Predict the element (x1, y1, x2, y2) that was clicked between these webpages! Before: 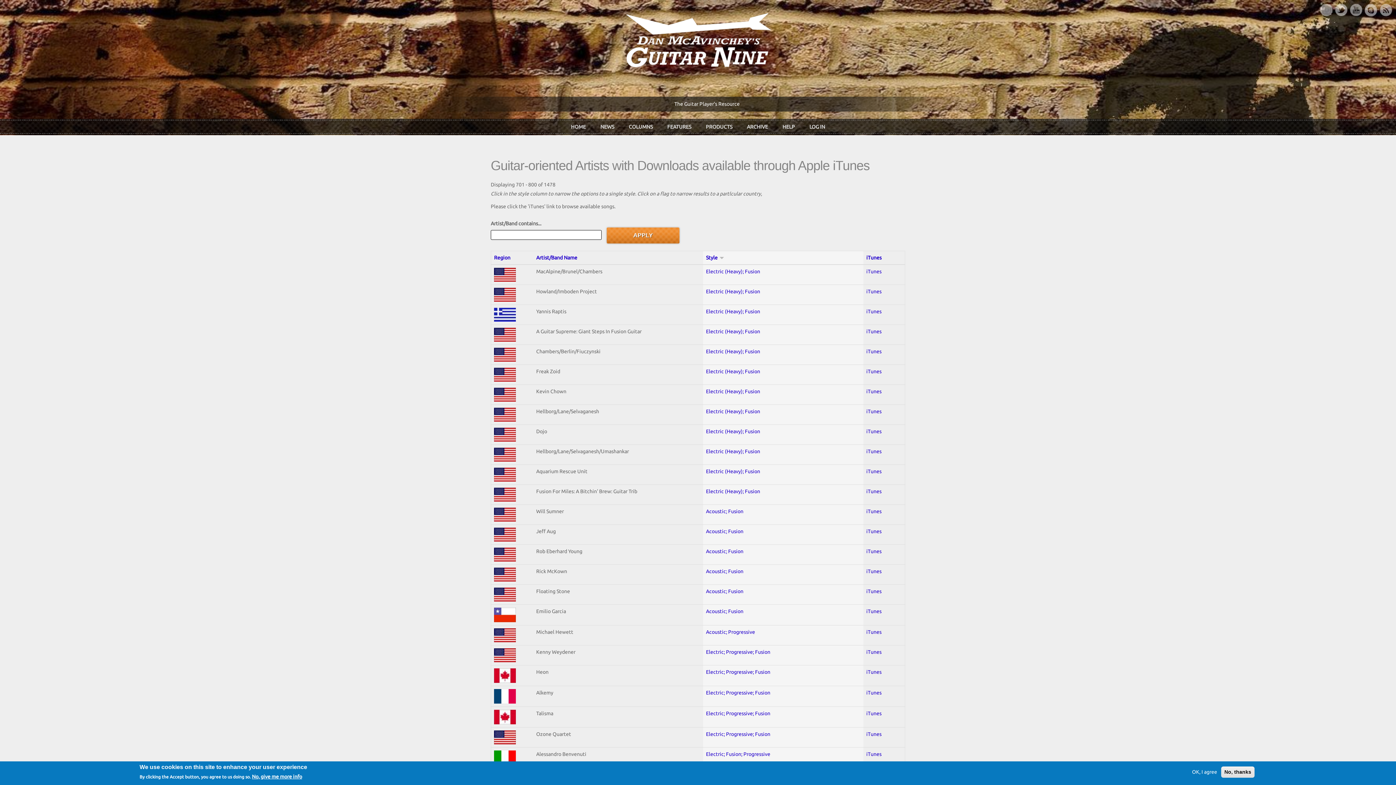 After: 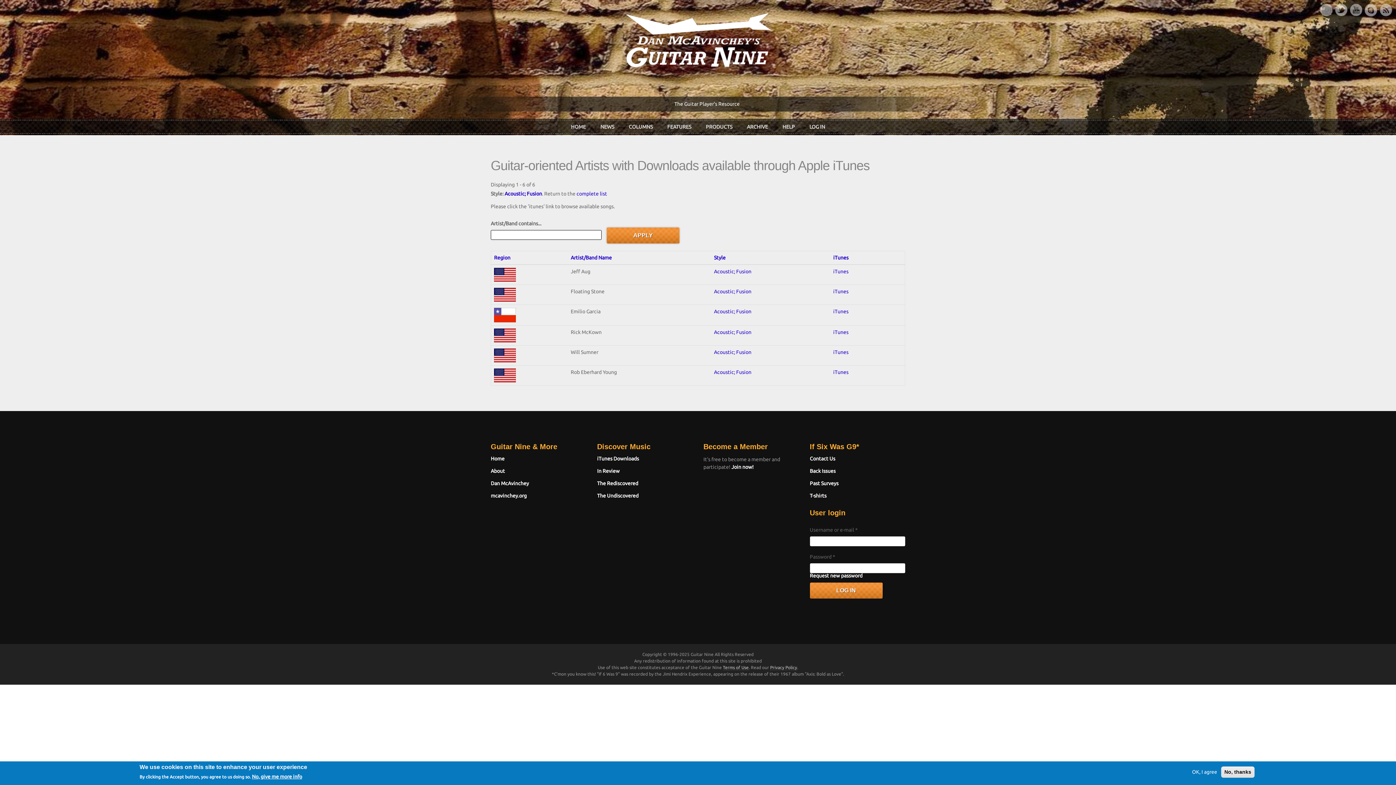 Action: label: Acoustic; Fusion bbox: (706, 528, 743, 534)